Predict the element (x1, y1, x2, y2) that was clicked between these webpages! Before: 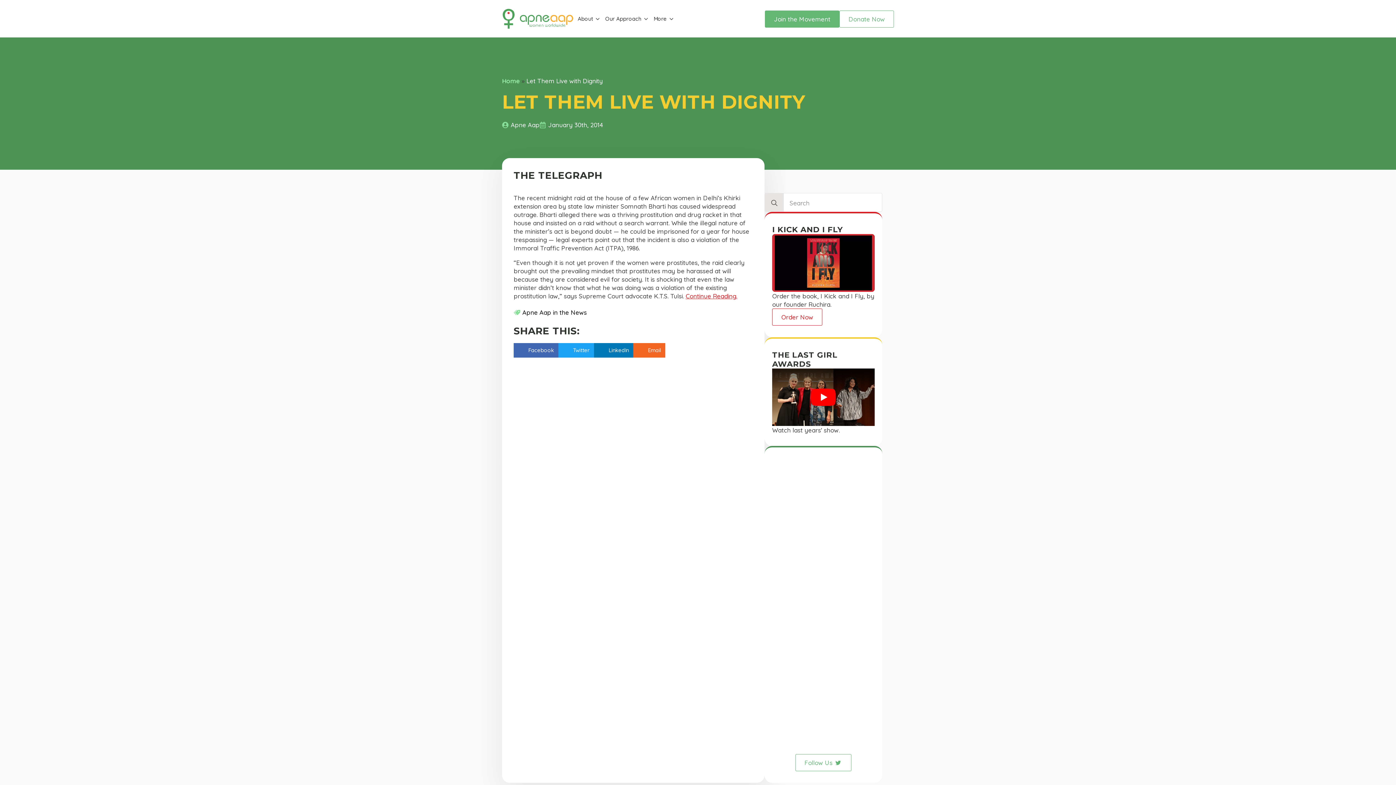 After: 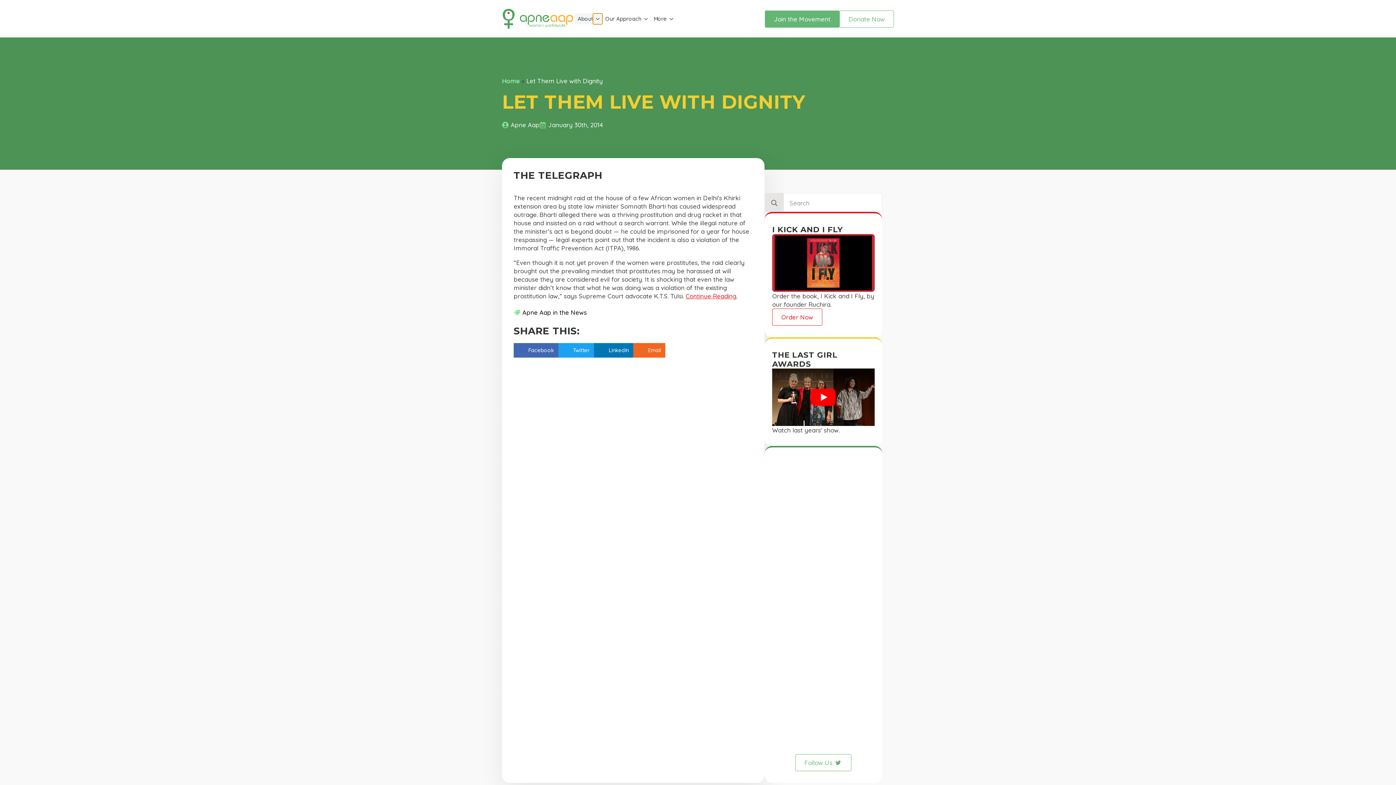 Action: label: About Submenu bbox: (593, 13, 602, 24)